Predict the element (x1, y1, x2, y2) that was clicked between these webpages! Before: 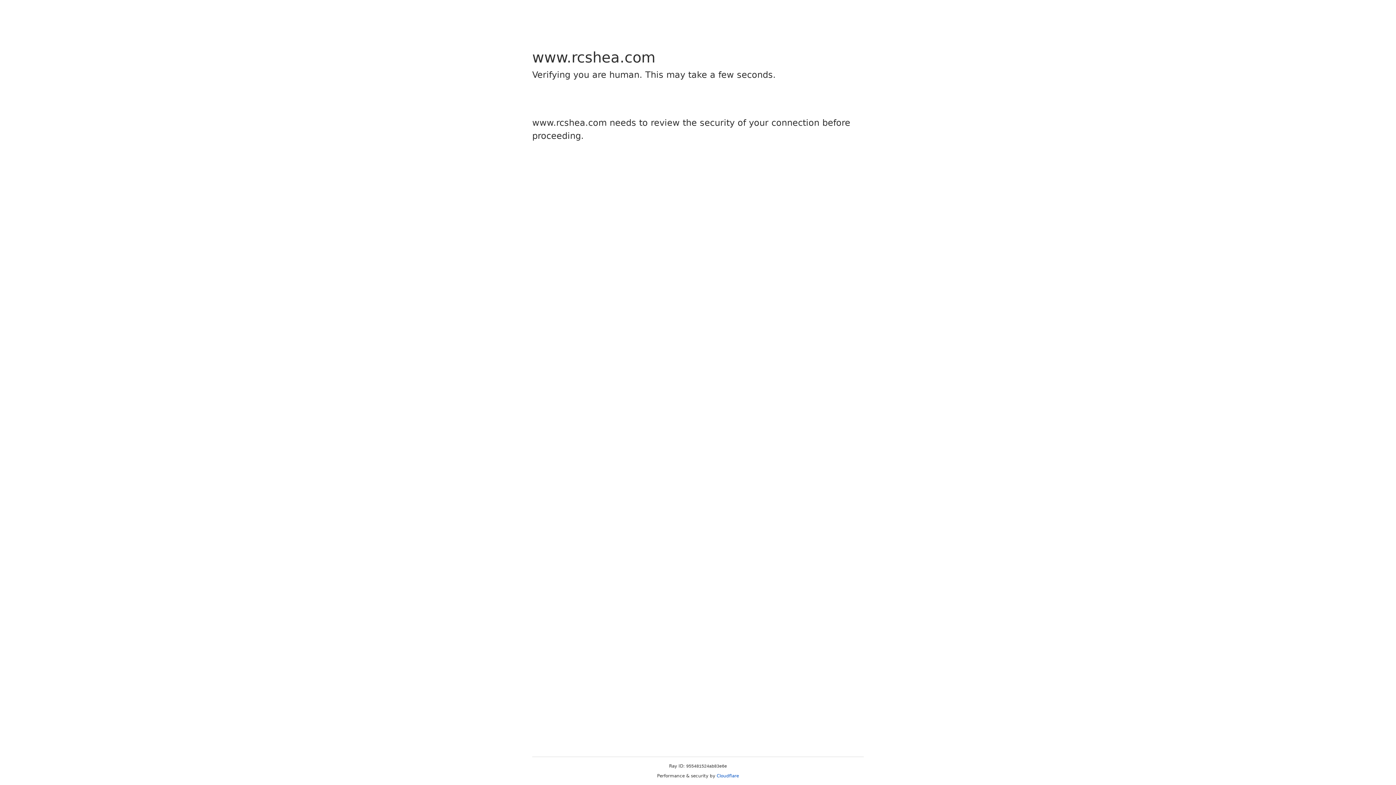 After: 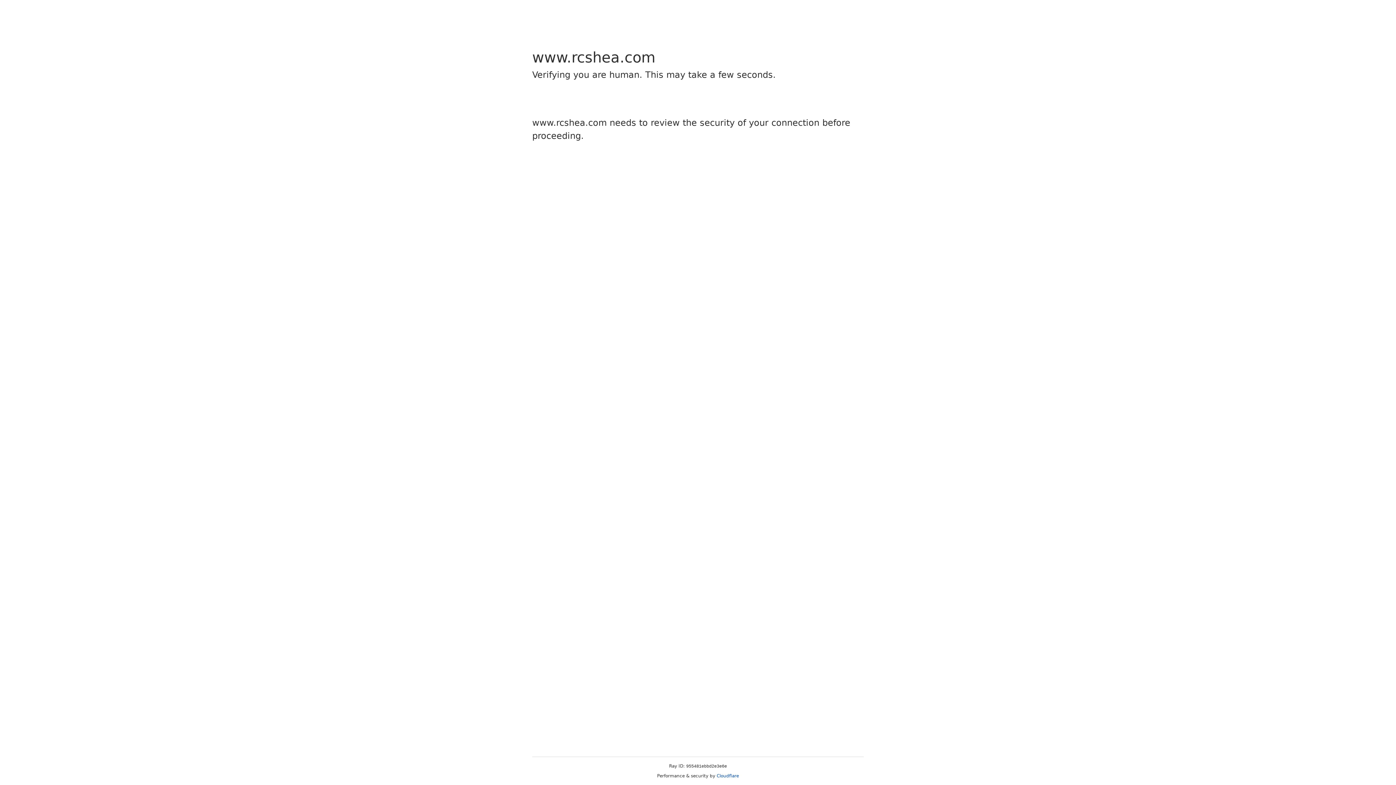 Action: bbox: (716, 773, 739, 778) label: Cloudflare